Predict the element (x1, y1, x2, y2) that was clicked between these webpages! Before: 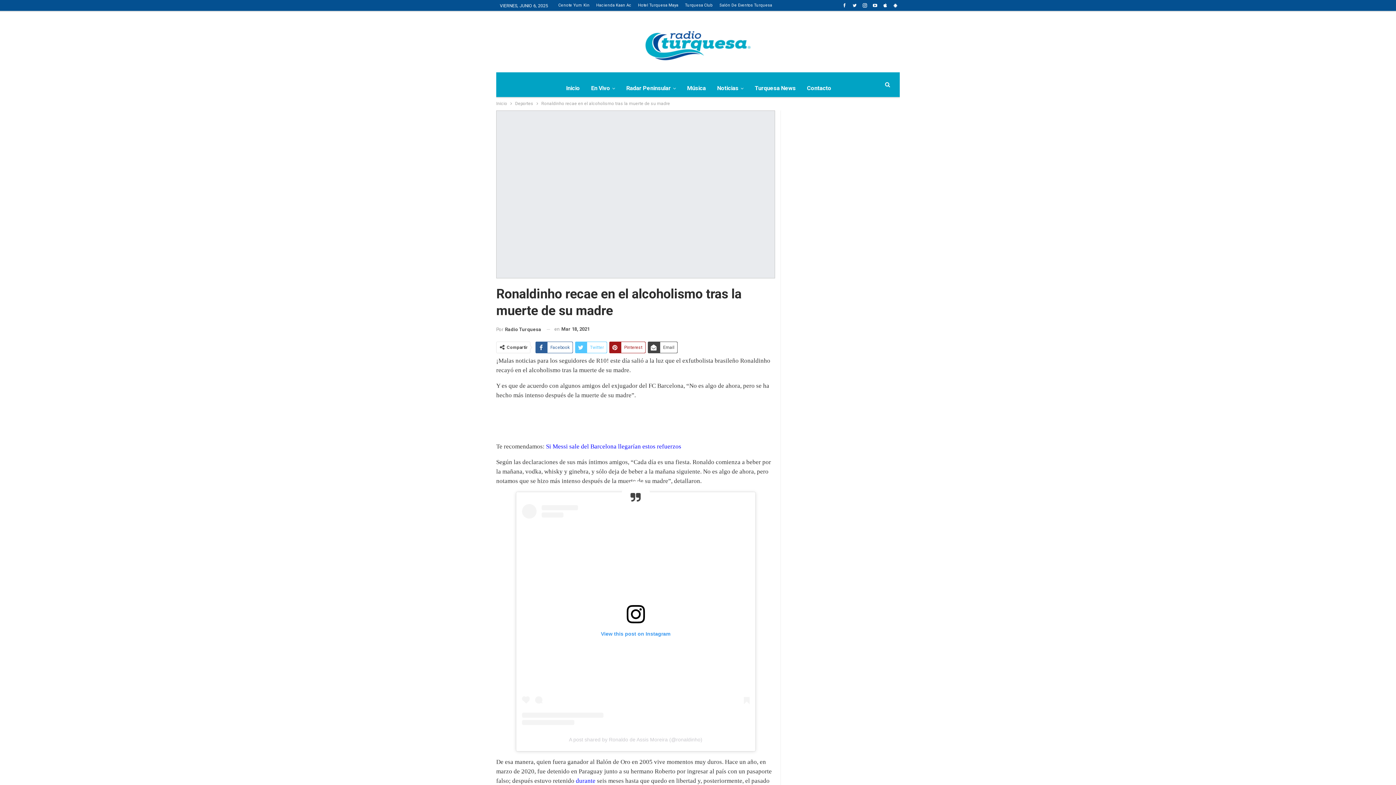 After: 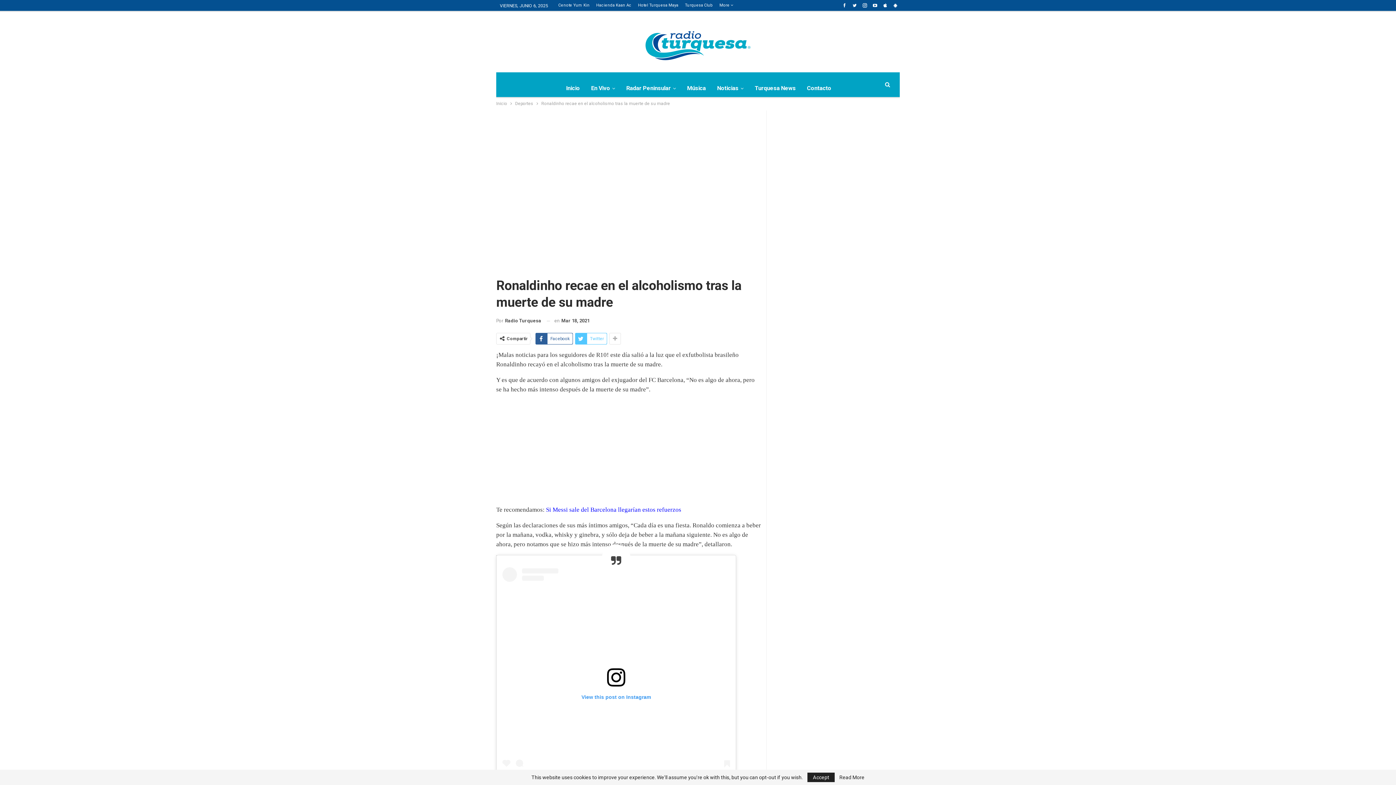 Action: label: Hotel Turquesa Maya bbox: (638, 2, 678, 7)